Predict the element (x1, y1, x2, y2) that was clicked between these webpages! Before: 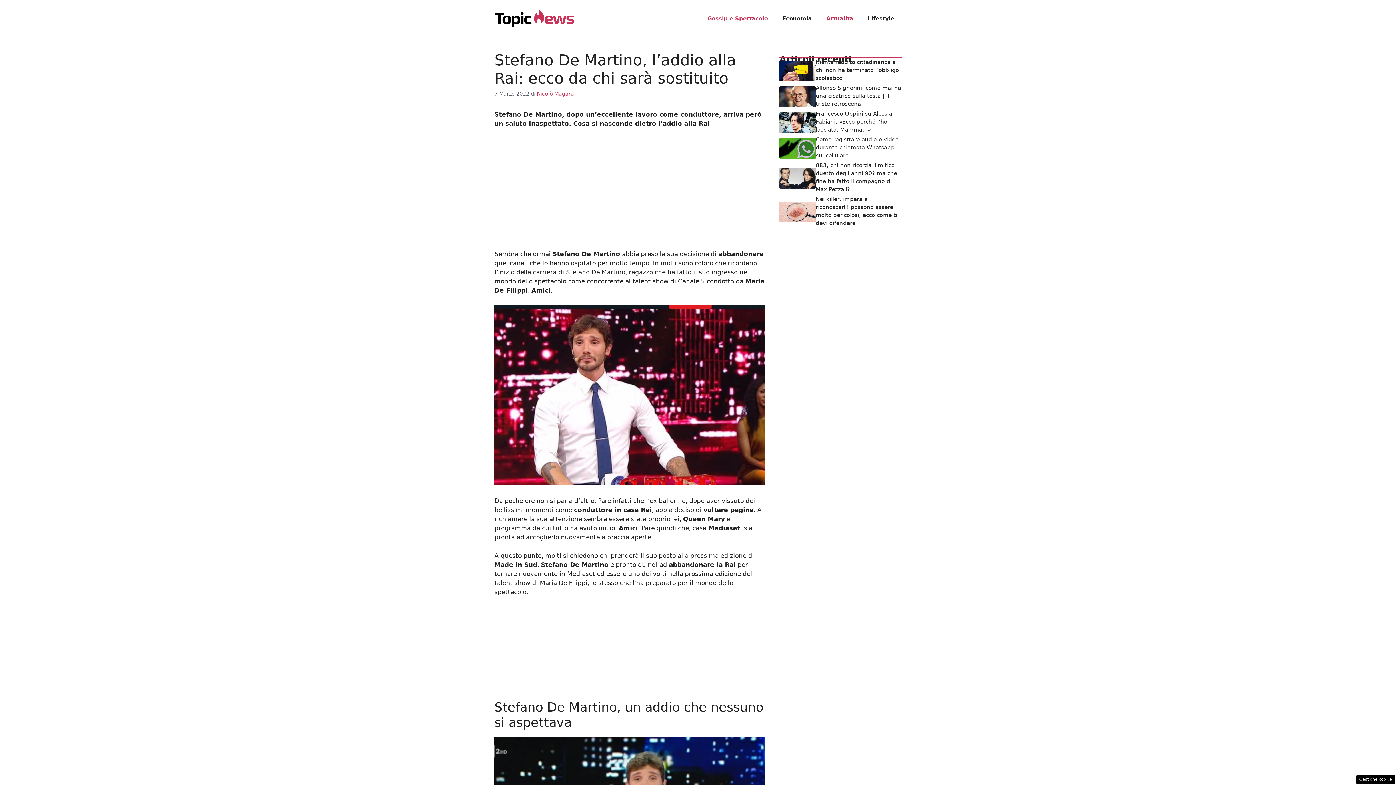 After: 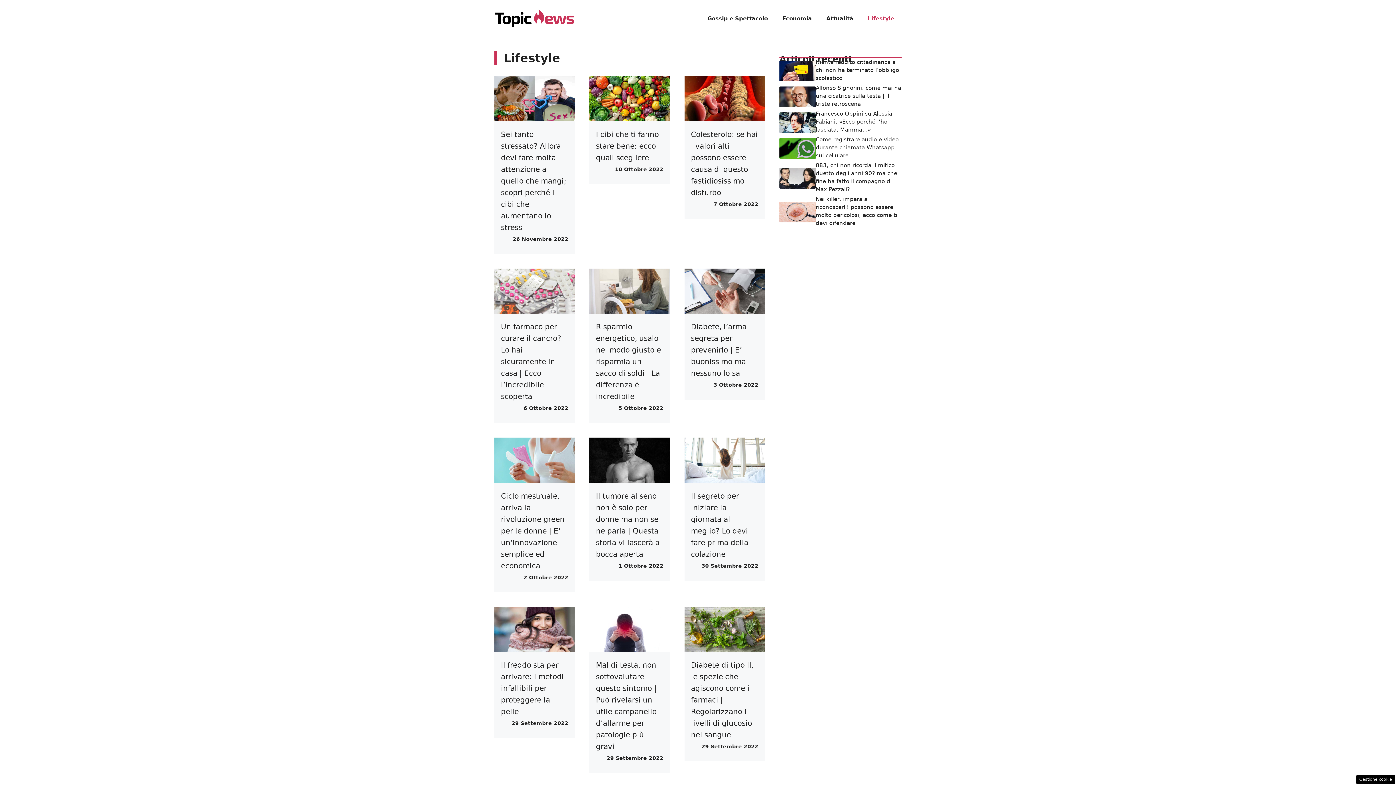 Action: label: Lifestyle bbox: (860, 7, 901, 29)